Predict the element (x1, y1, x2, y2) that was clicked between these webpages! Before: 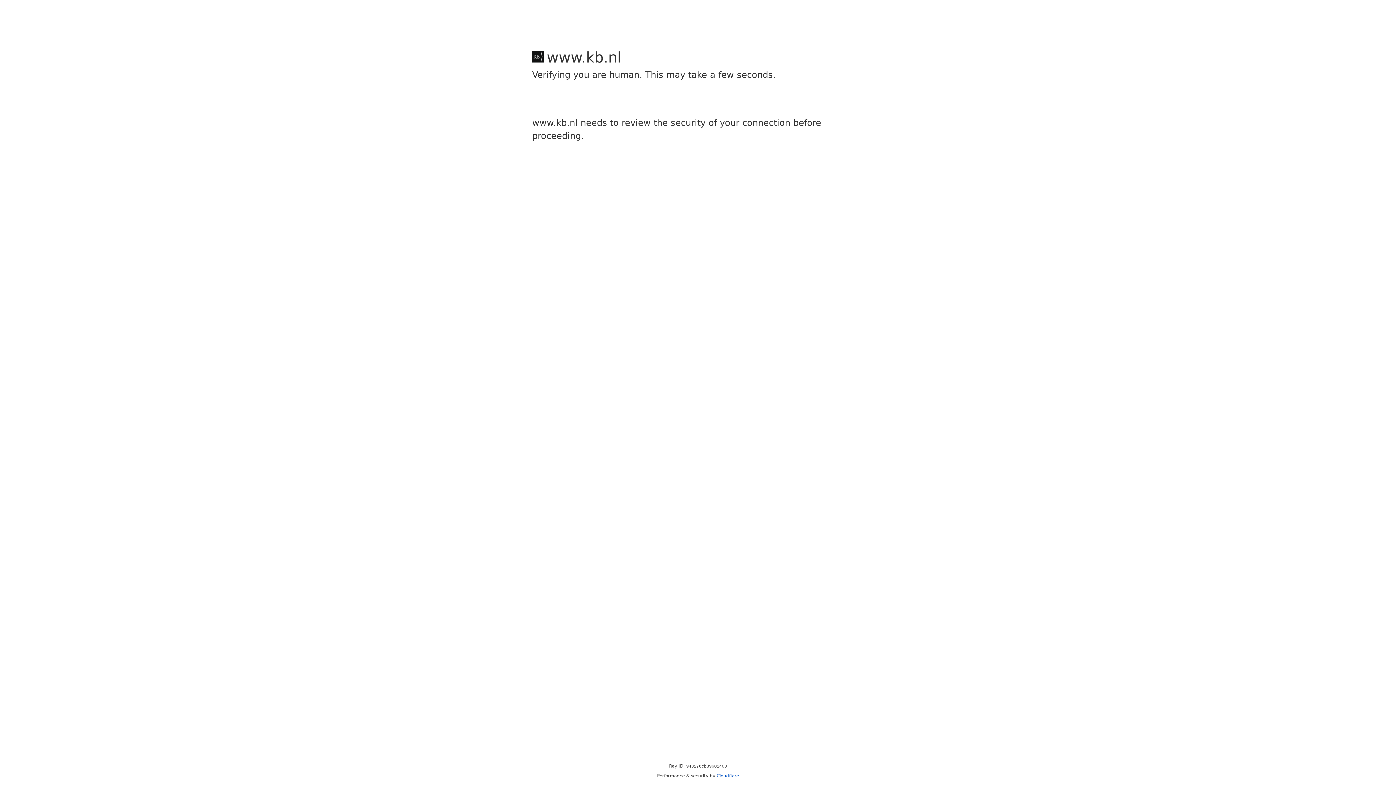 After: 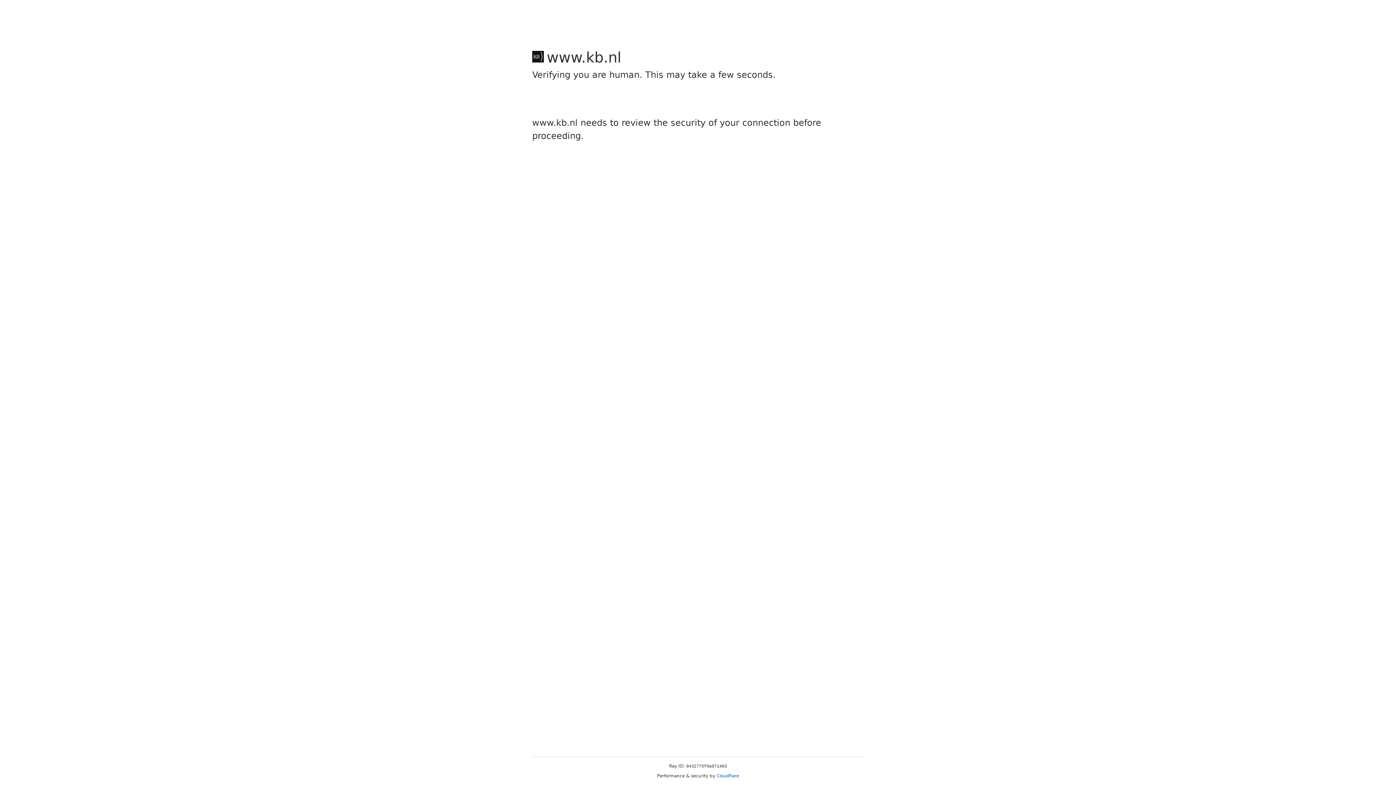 Action: bbox: (716, 773, 739, 778) label: Cloudflare